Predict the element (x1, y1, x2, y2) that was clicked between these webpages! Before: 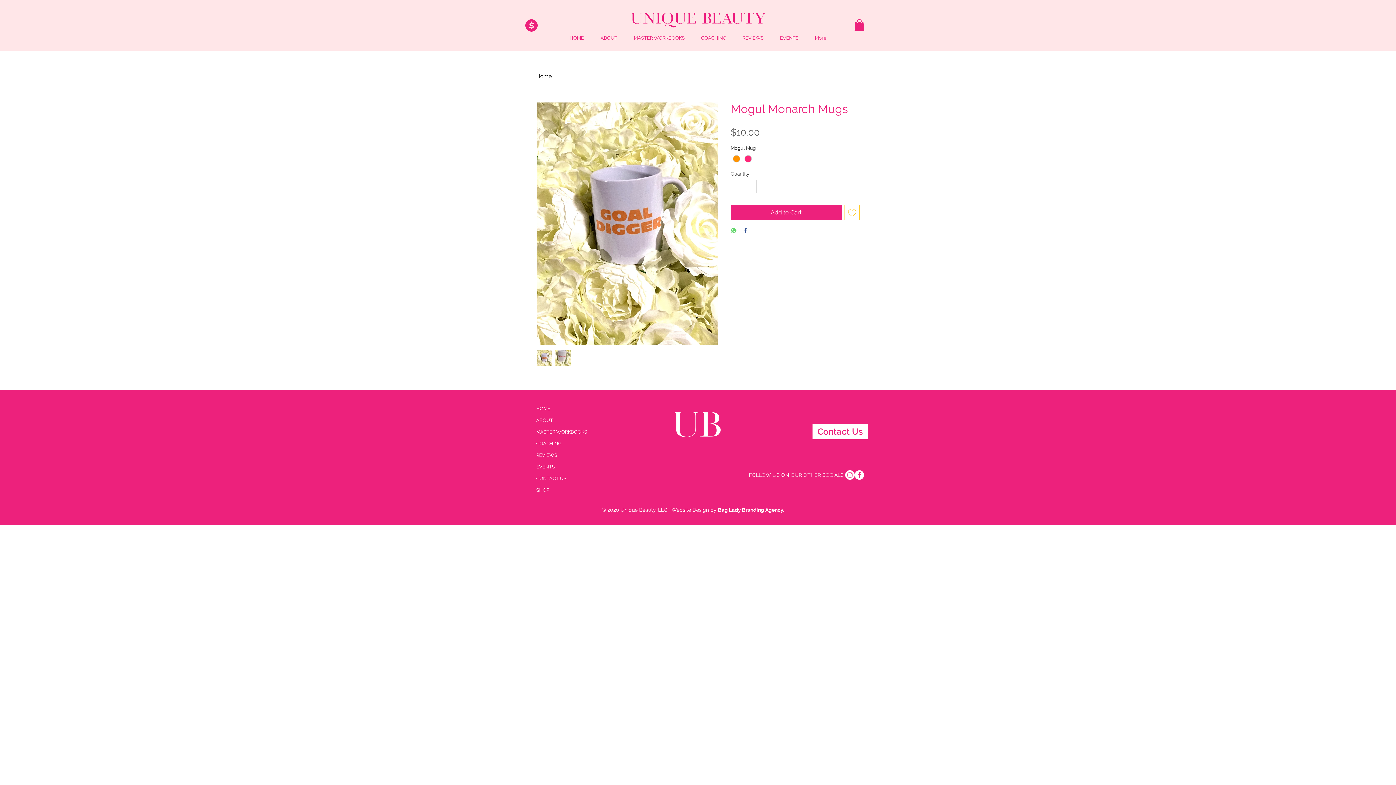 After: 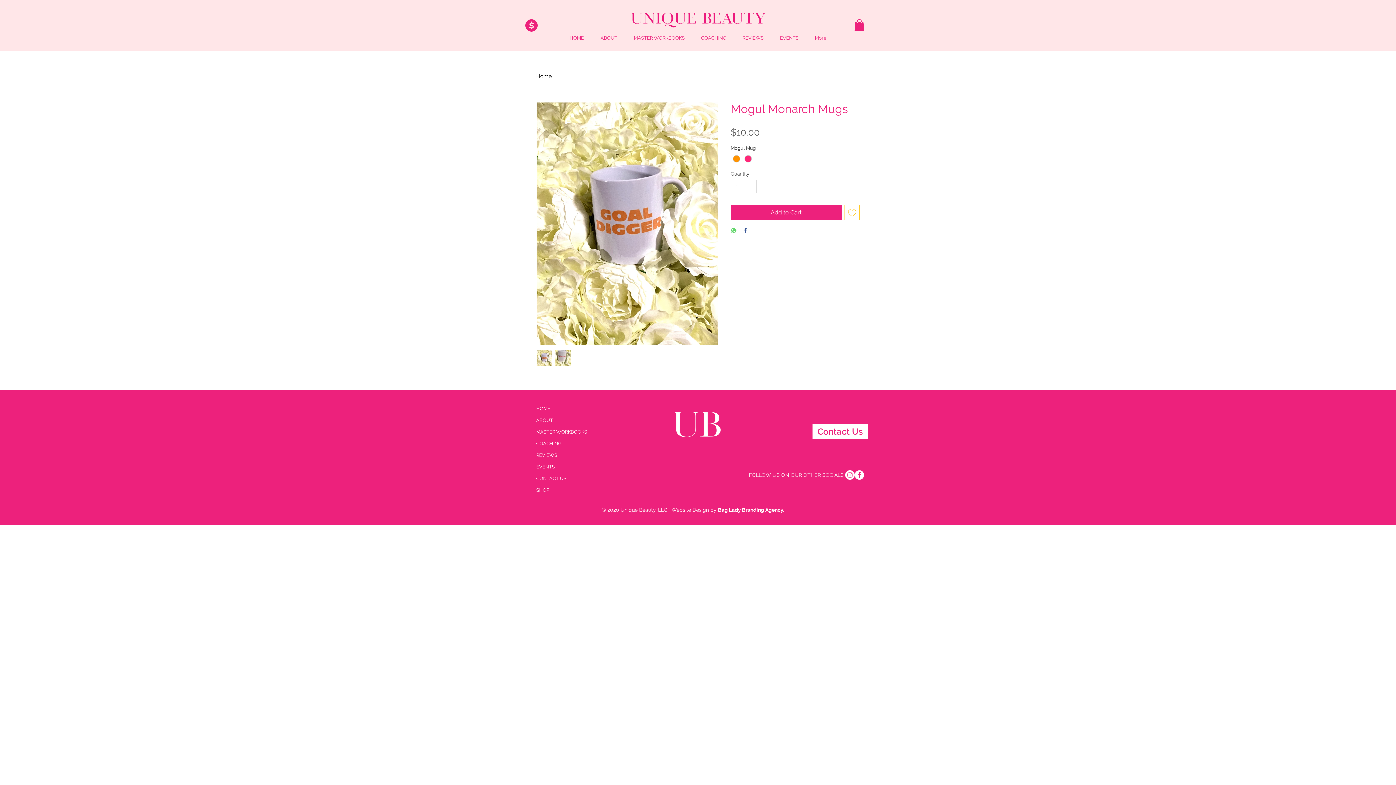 Action: bbox: (854, 19, 864, 31)